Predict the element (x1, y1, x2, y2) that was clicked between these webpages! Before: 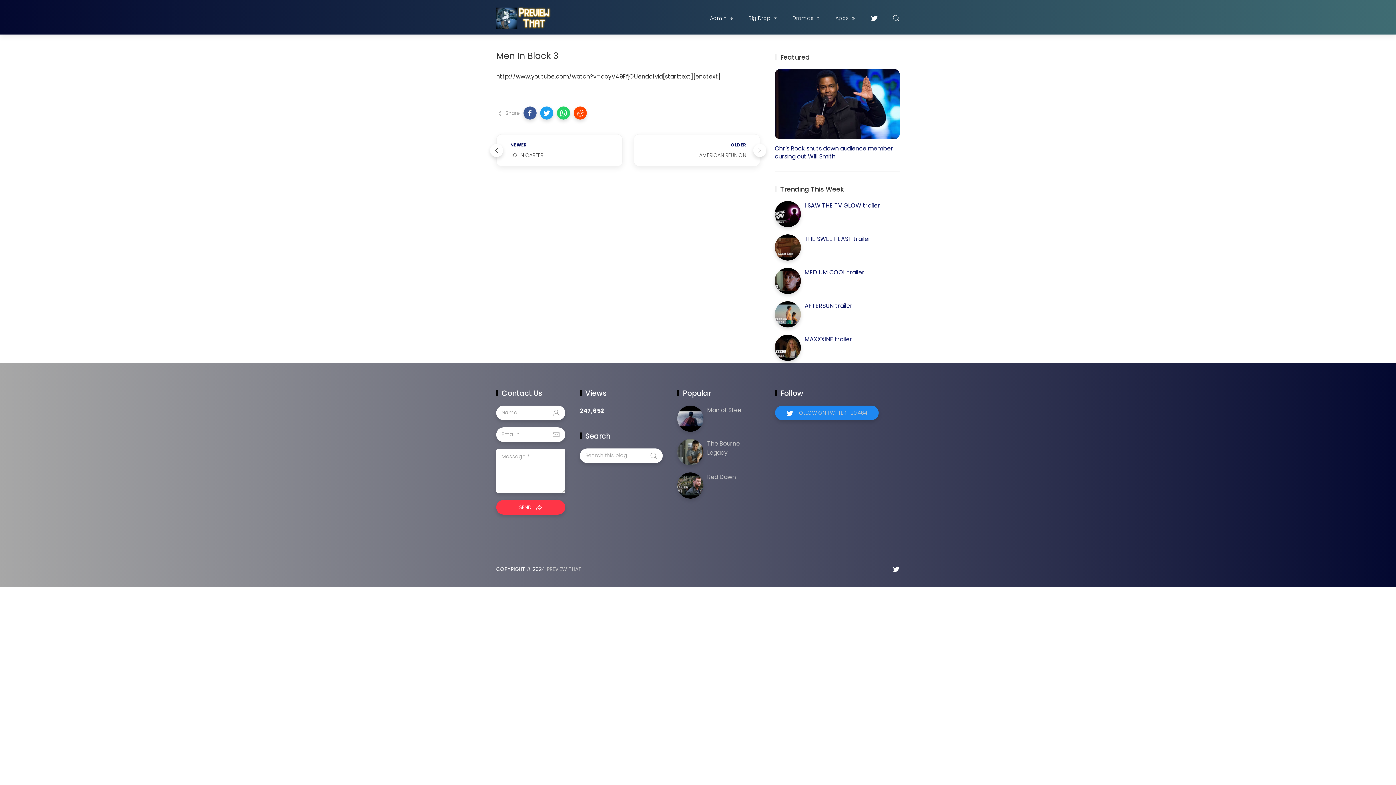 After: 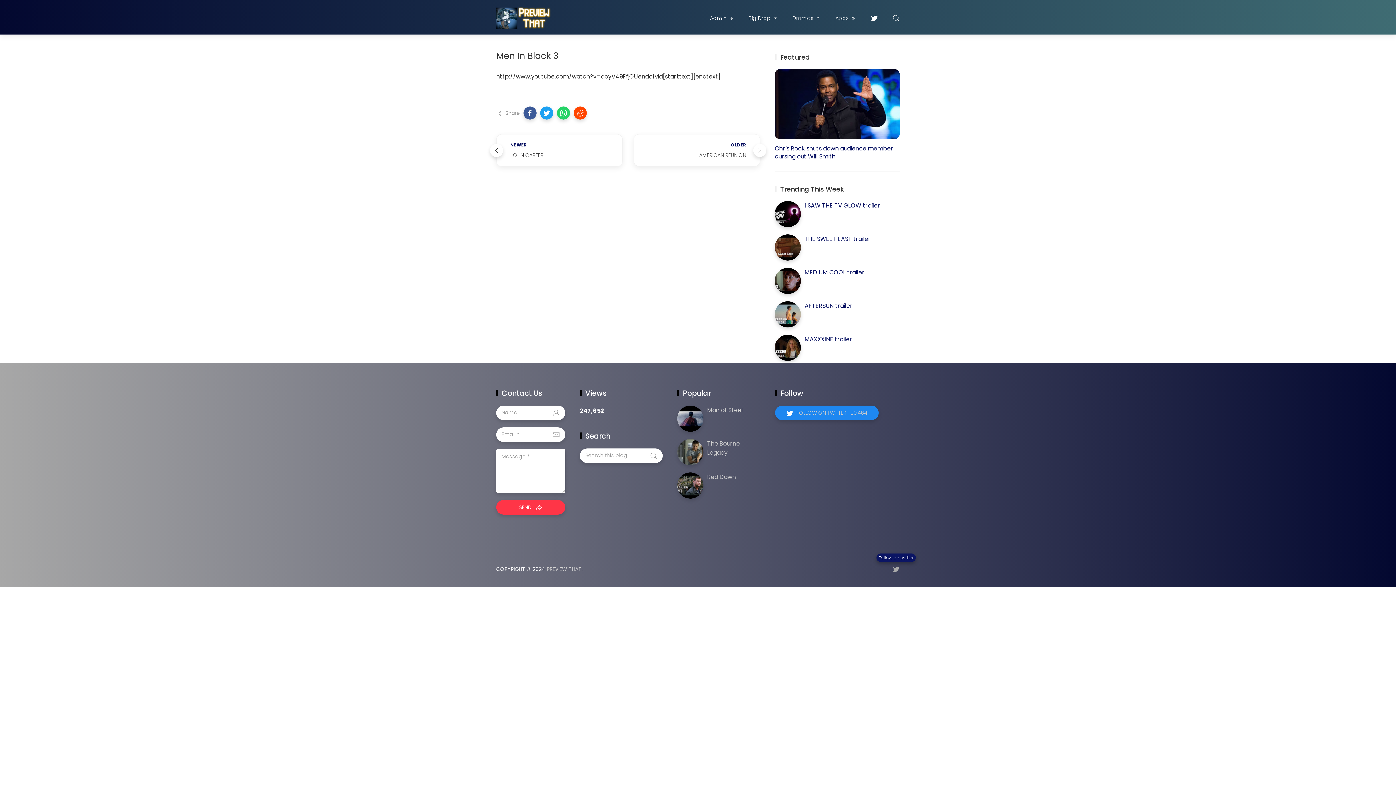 Action: bbox: (892, 565, 900, 572)